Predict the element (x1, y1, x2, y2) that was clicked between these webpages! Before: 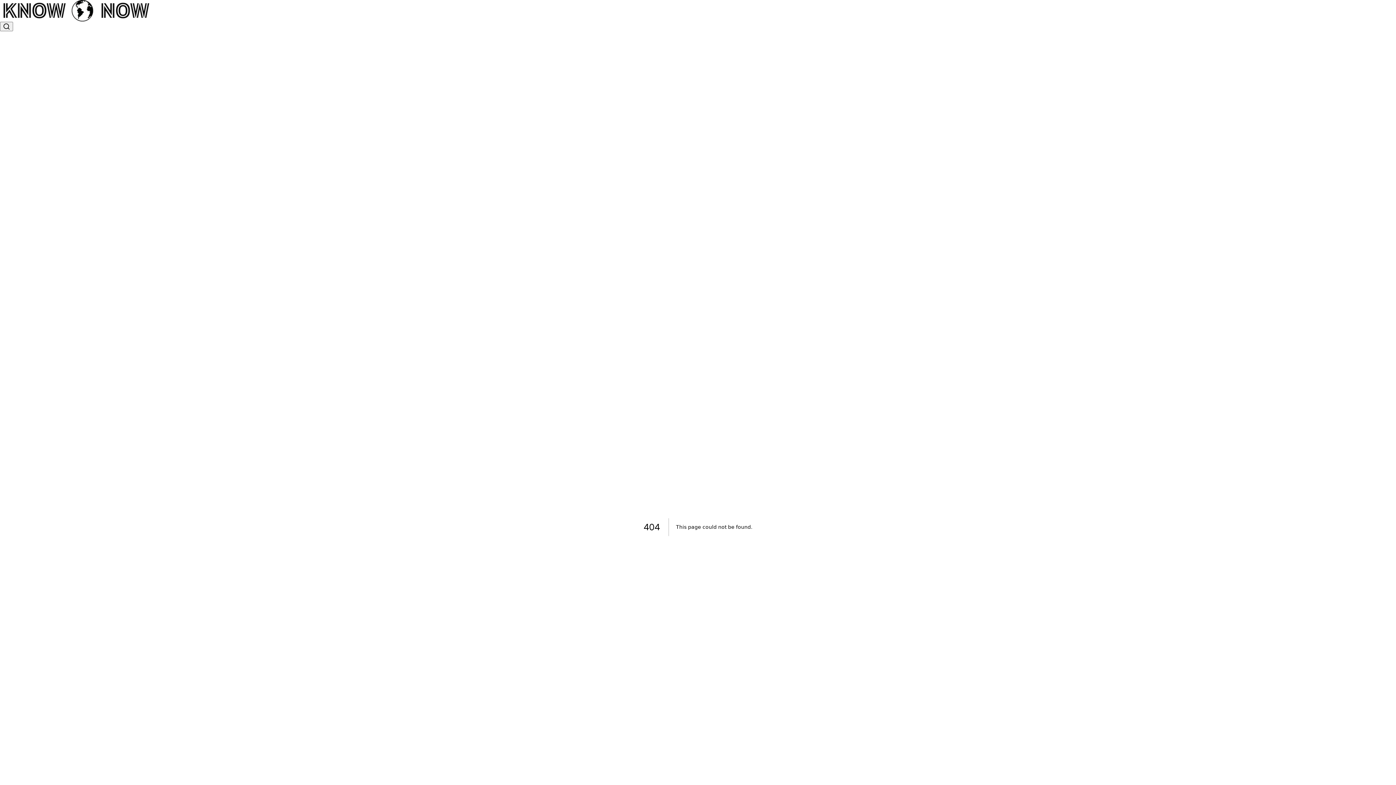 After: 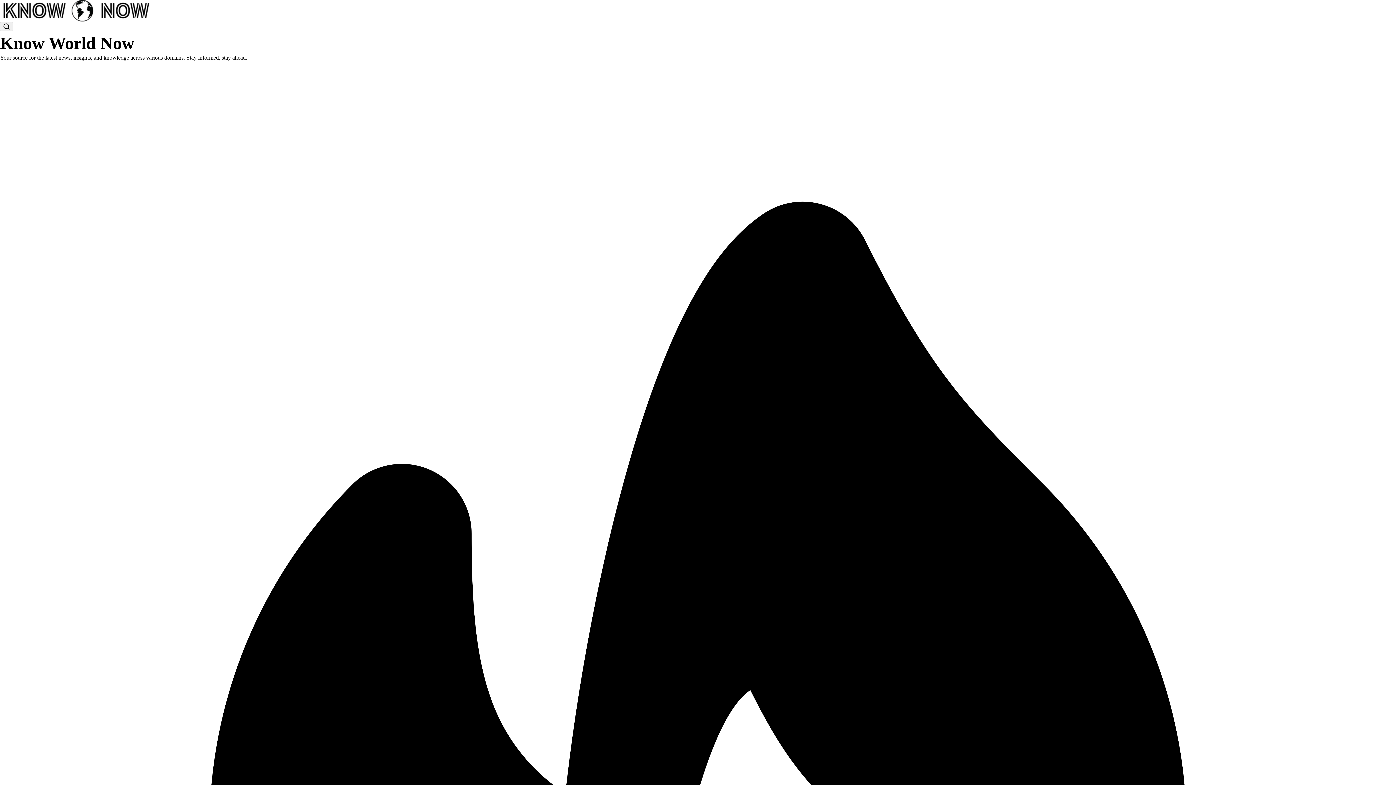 Action: bbox: (0, 0, 1396, 21)